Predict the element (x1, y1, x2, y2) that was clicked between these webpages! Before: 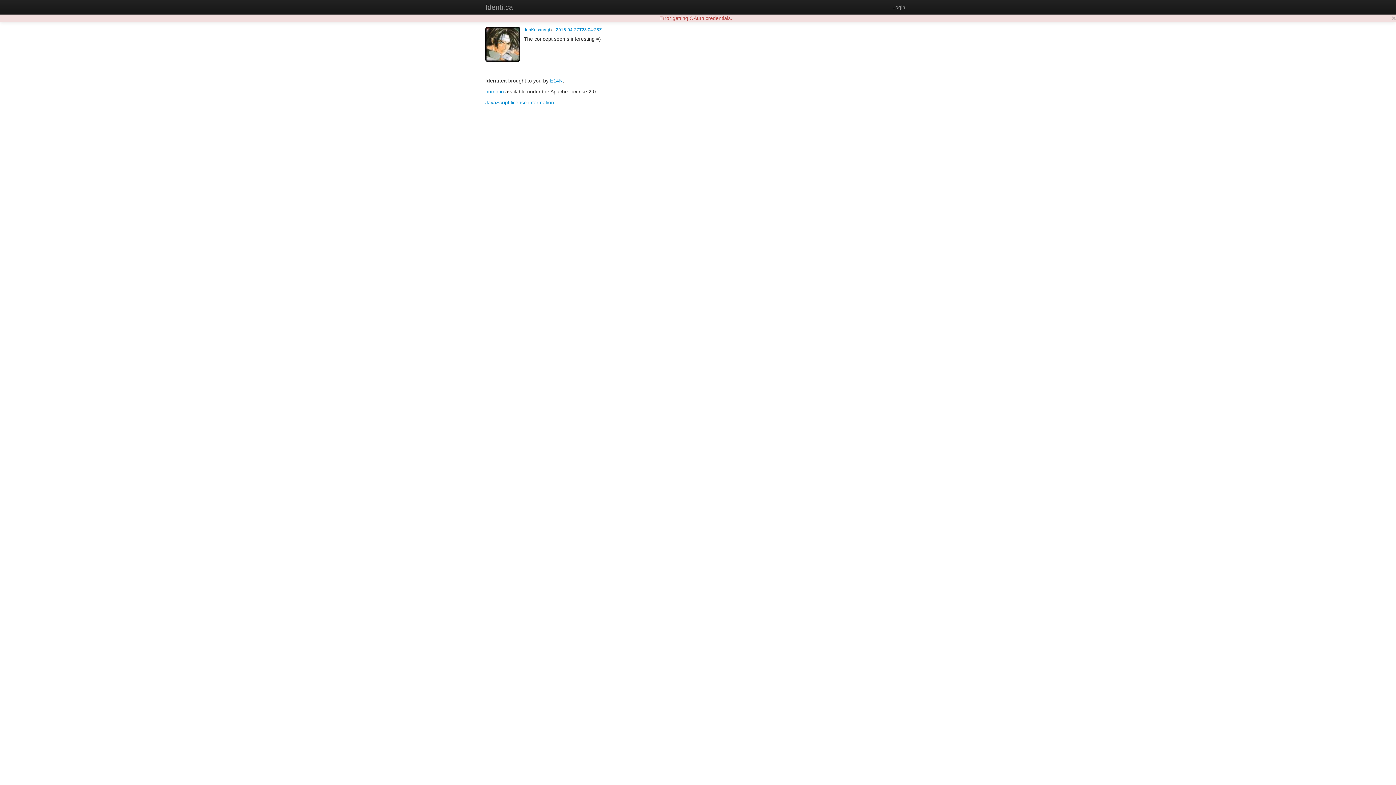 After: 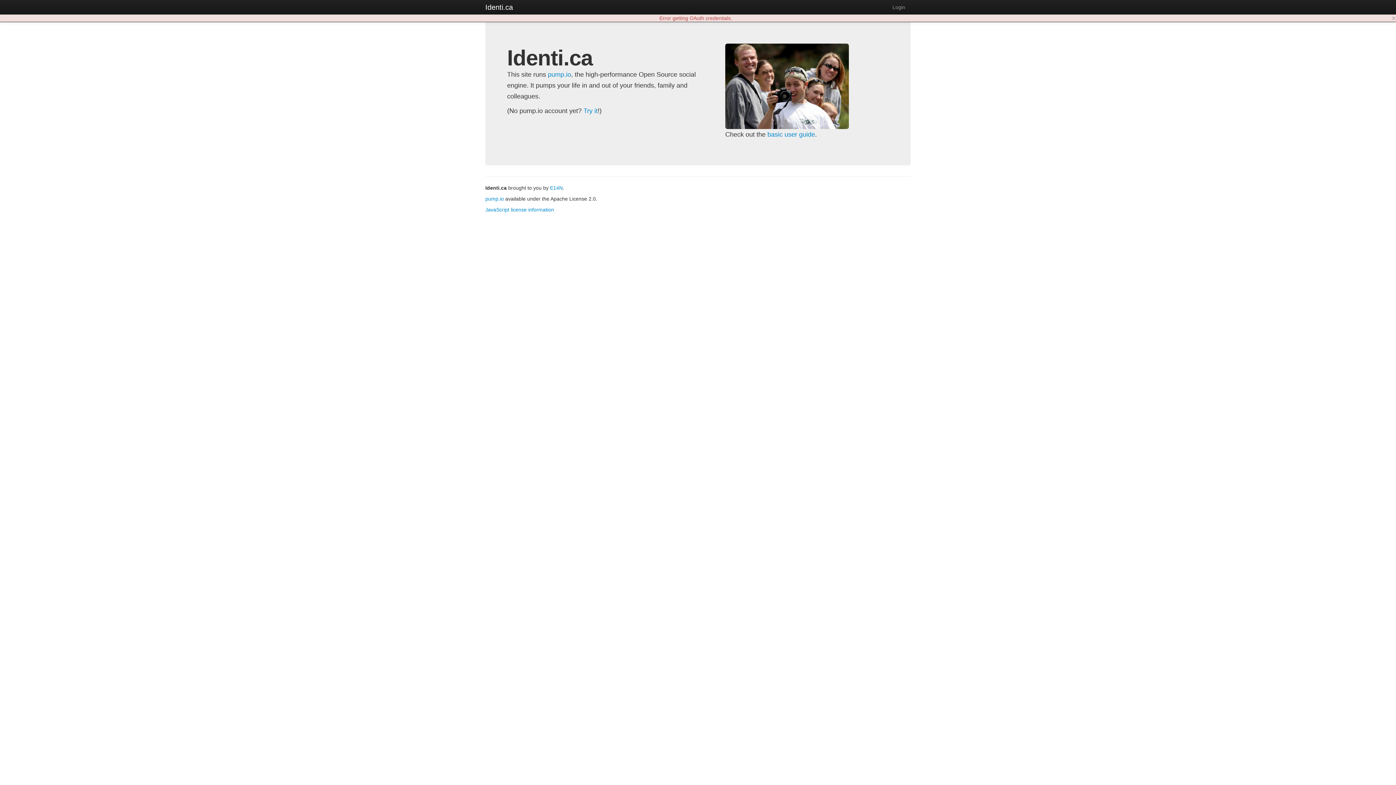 Action: bbox: (478, 0, 520, 14) label: Identi.ca